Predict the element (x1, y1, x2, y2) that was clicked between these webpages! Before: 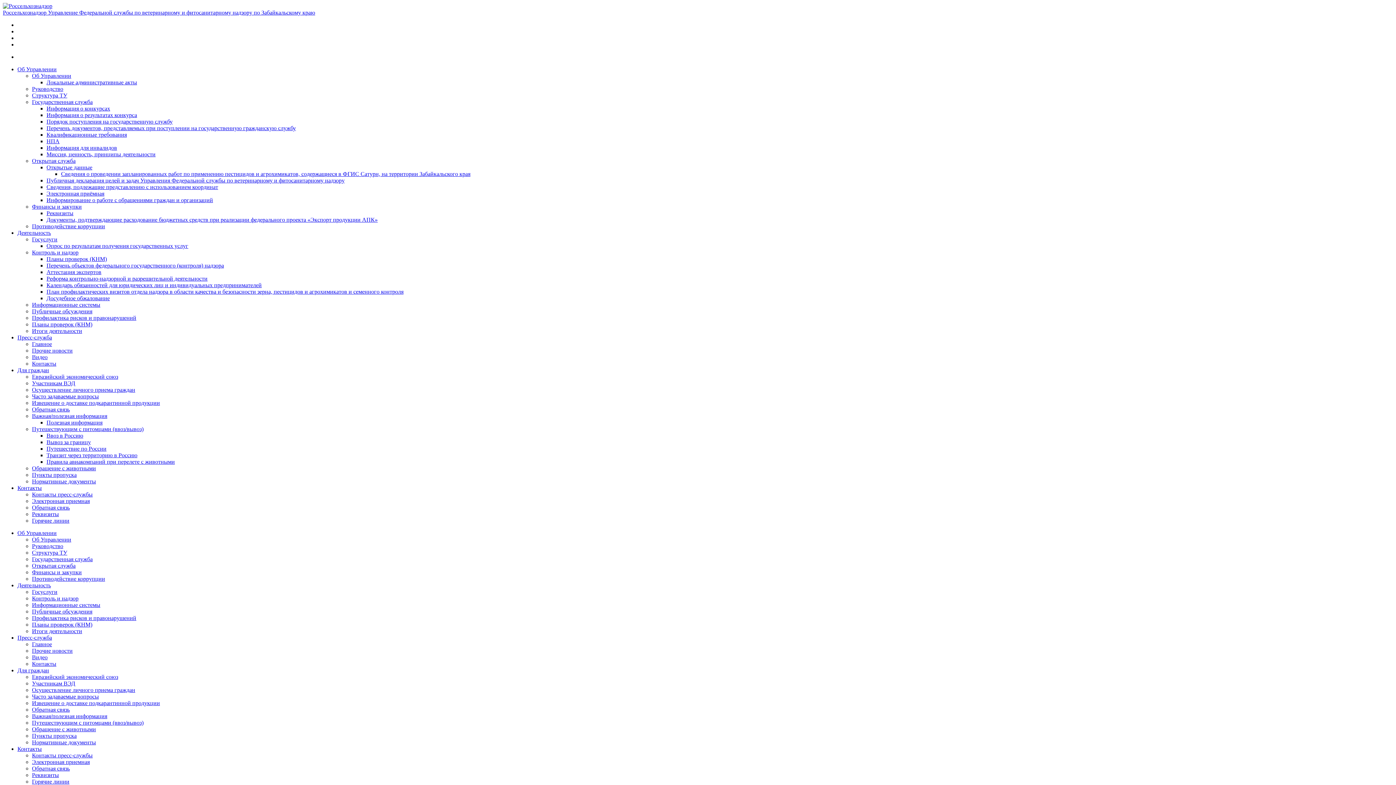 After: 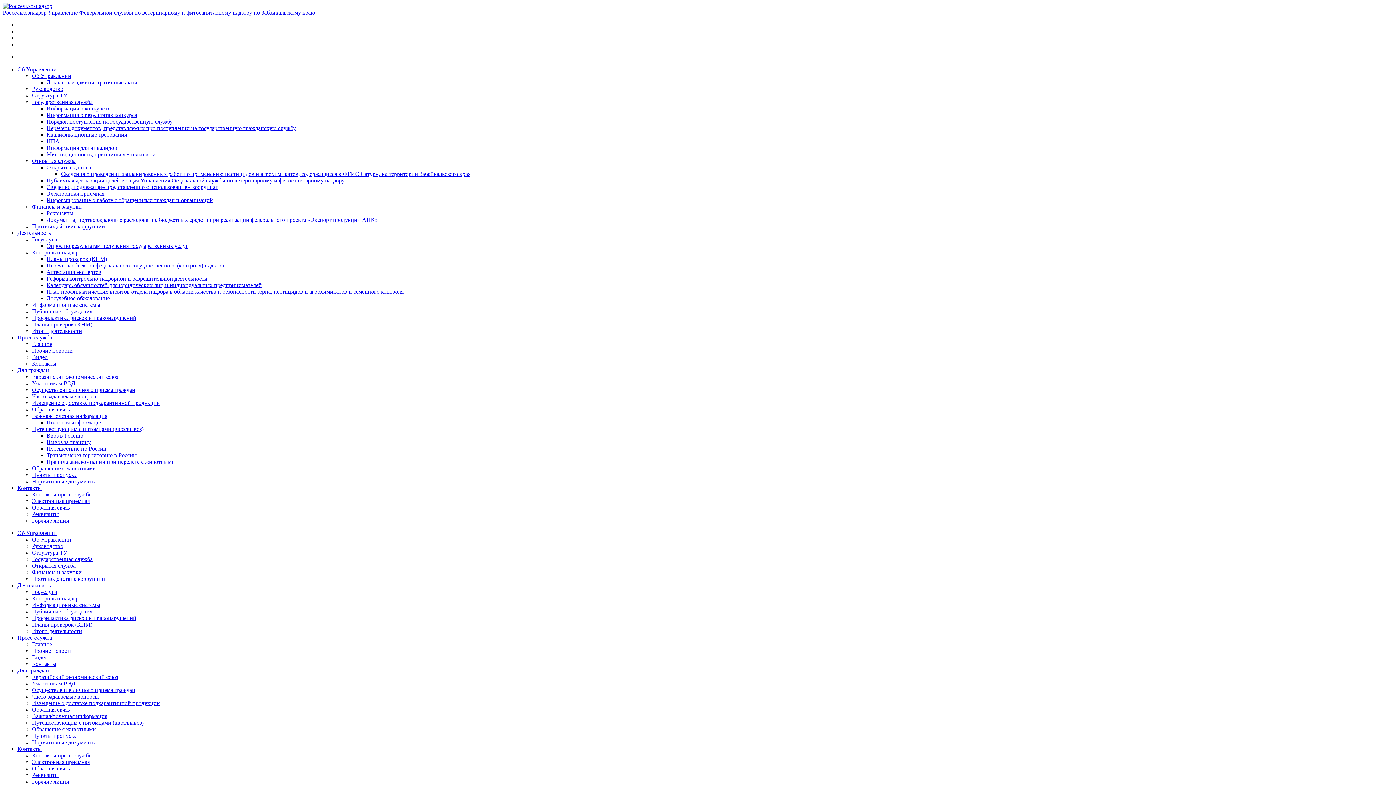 Action: bbox: (46, 295, 109, 301) label: Досудебное обжалование